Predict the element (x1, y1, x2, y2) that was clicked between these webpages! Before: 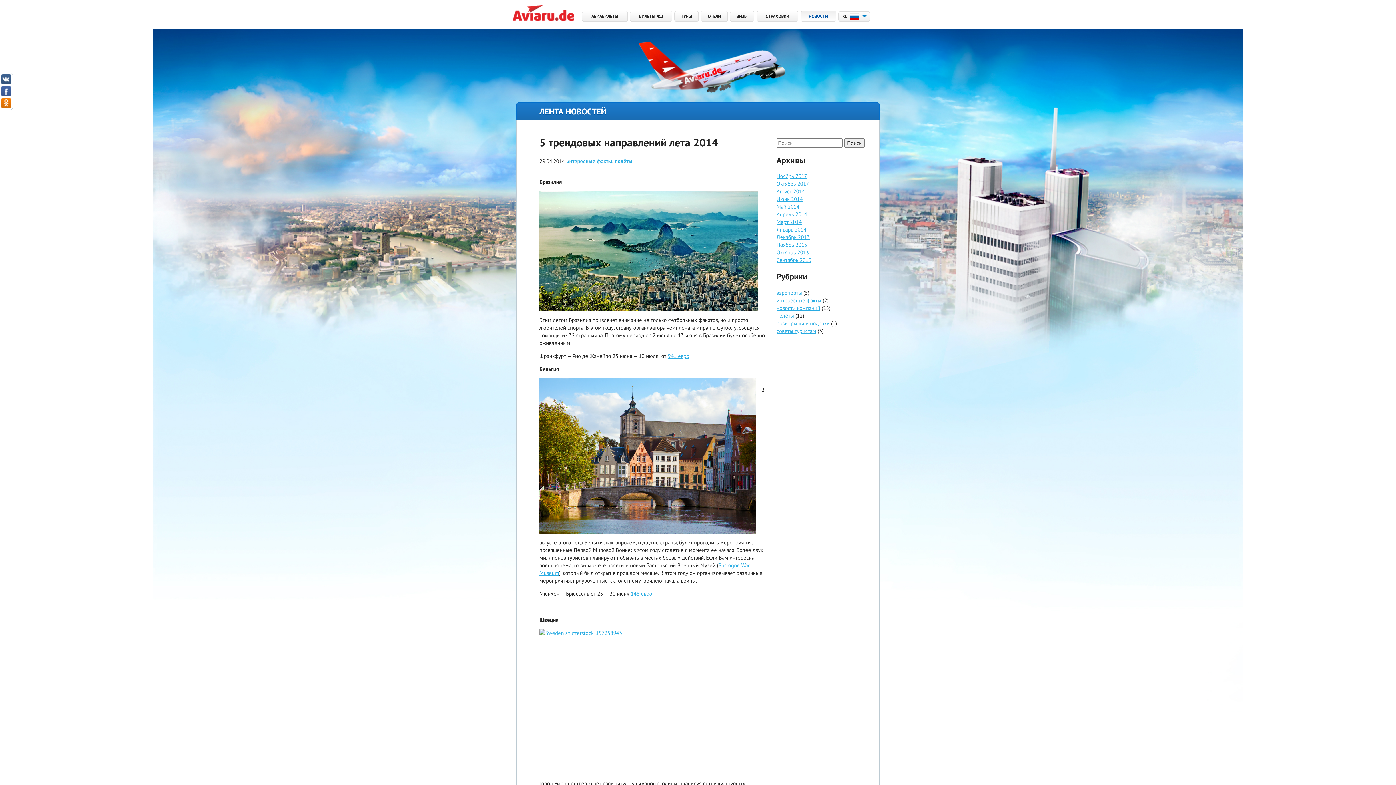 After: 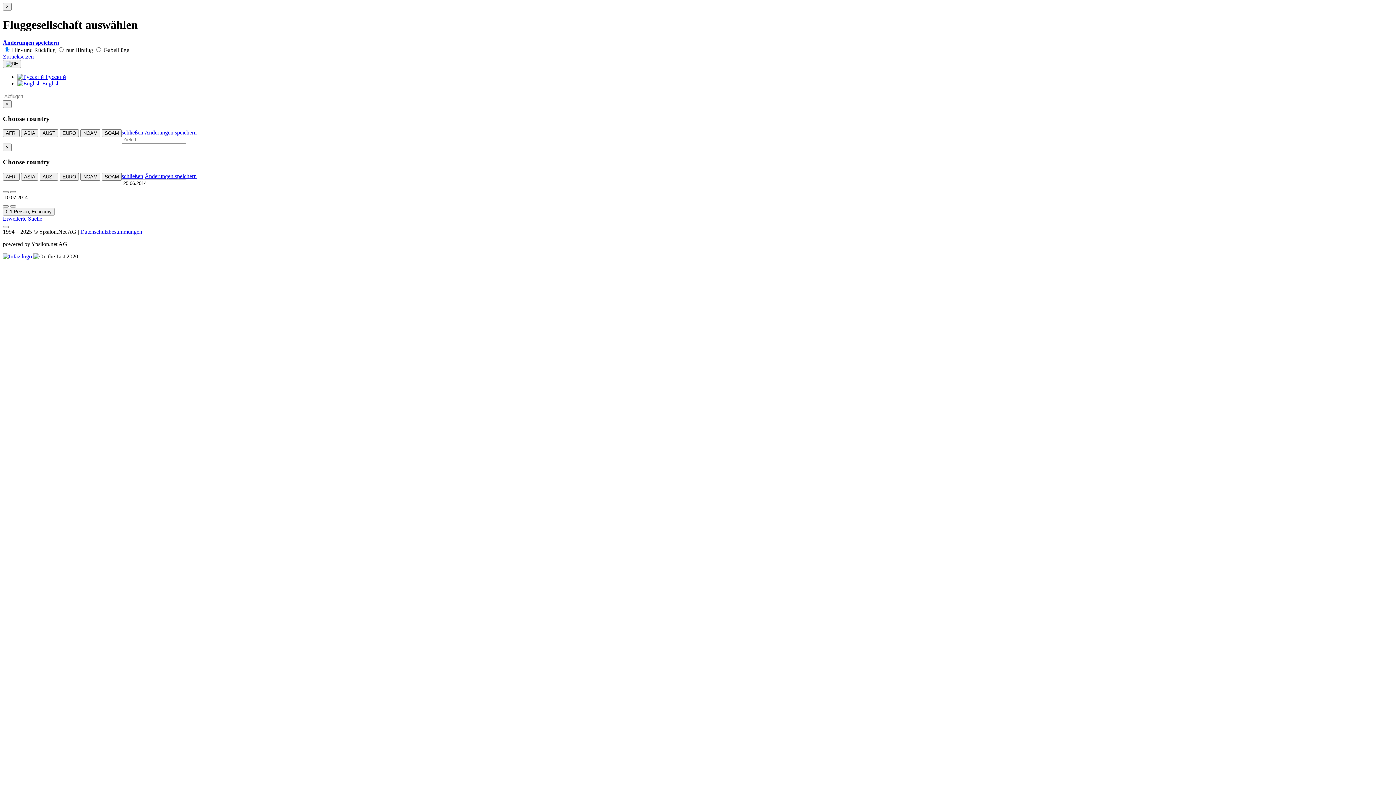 Action: label: 941 евро bbox: (668, 352, 689, 359)